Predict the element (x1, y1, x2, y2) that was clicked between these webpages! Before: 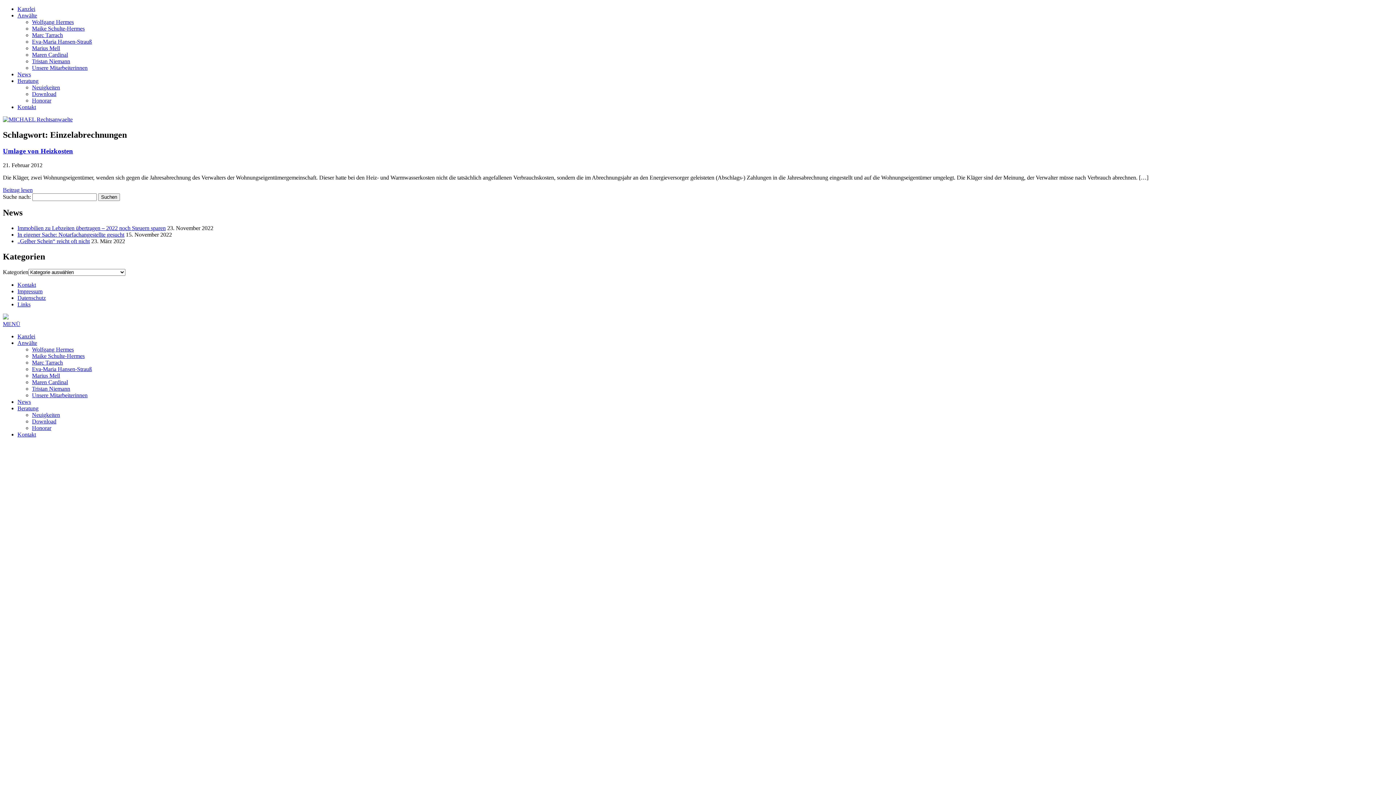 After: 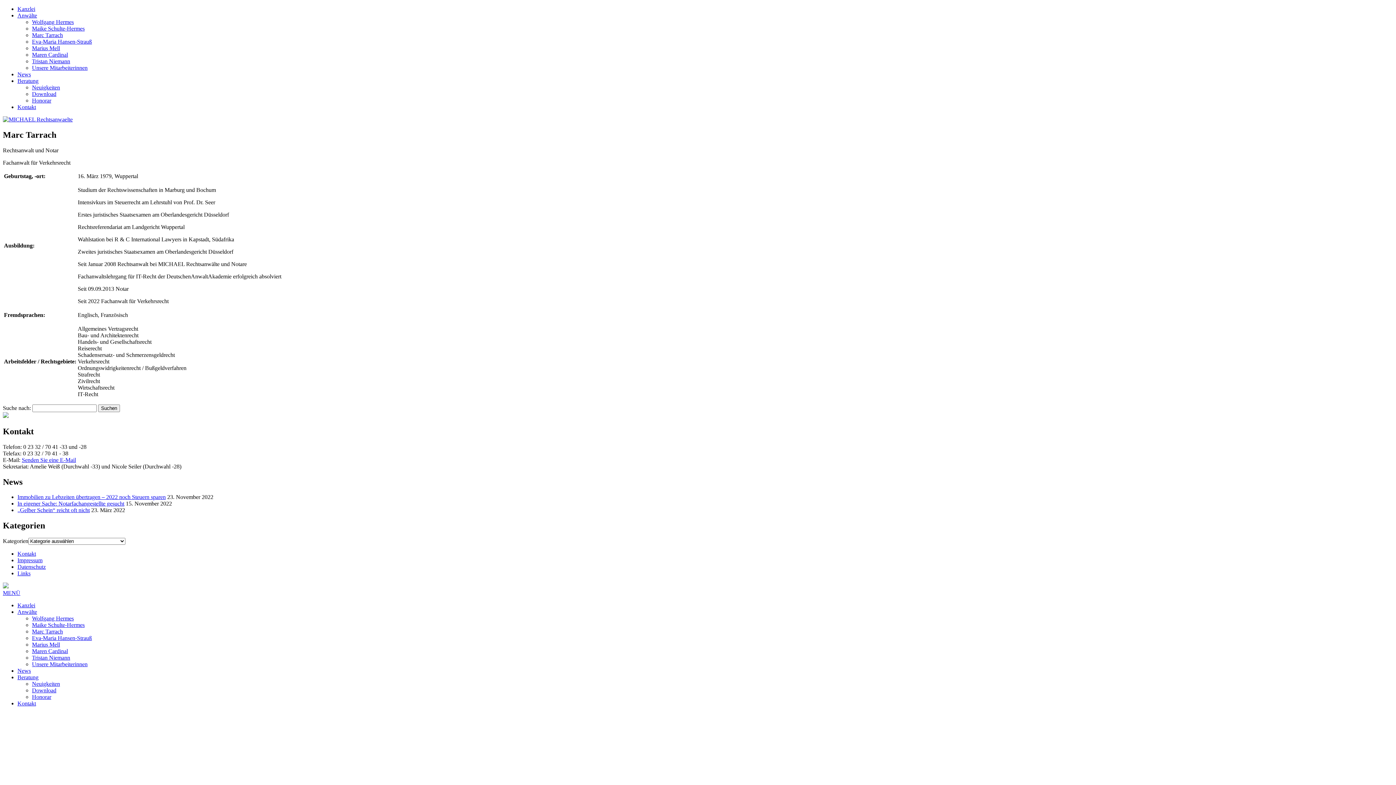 Action: bbox: (32, 359, 62, 365) label: Marc Tarrach